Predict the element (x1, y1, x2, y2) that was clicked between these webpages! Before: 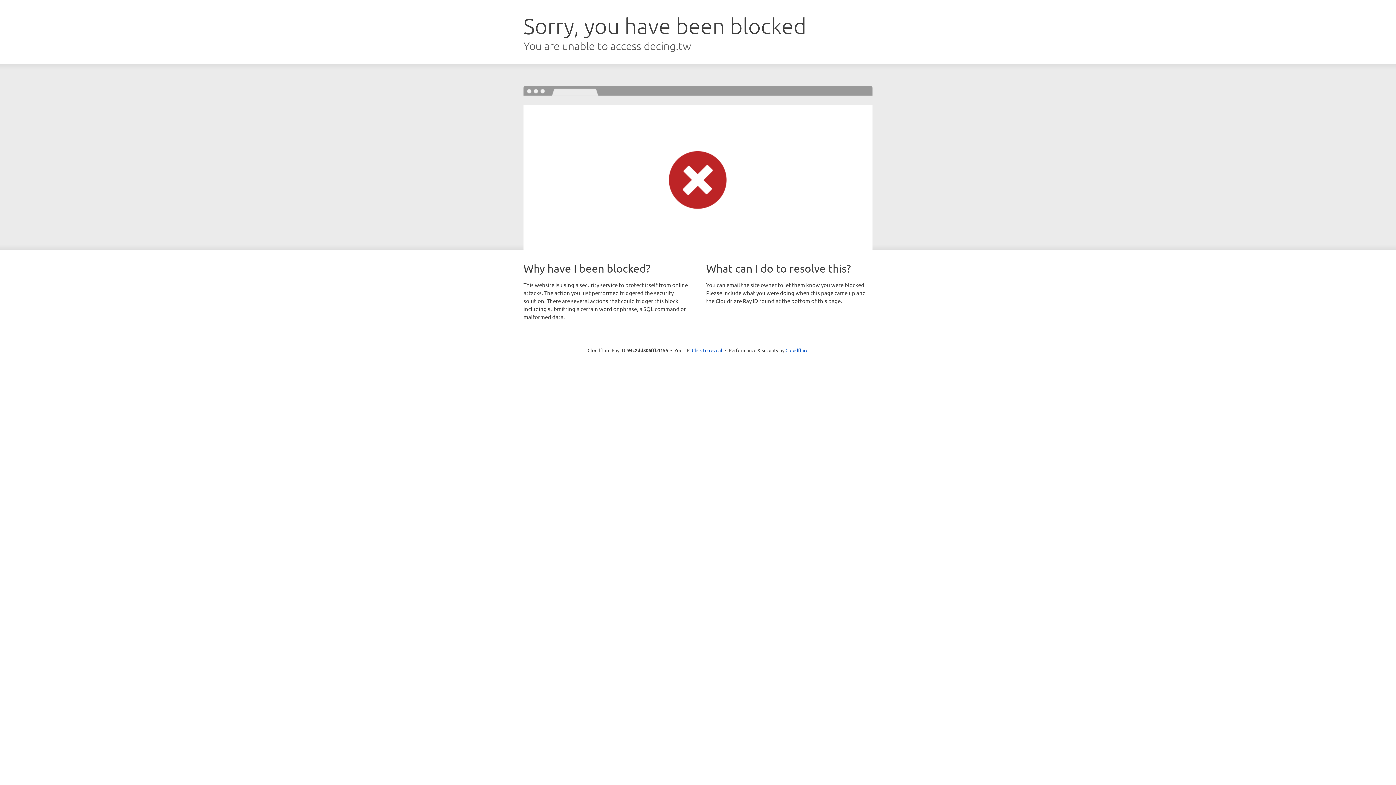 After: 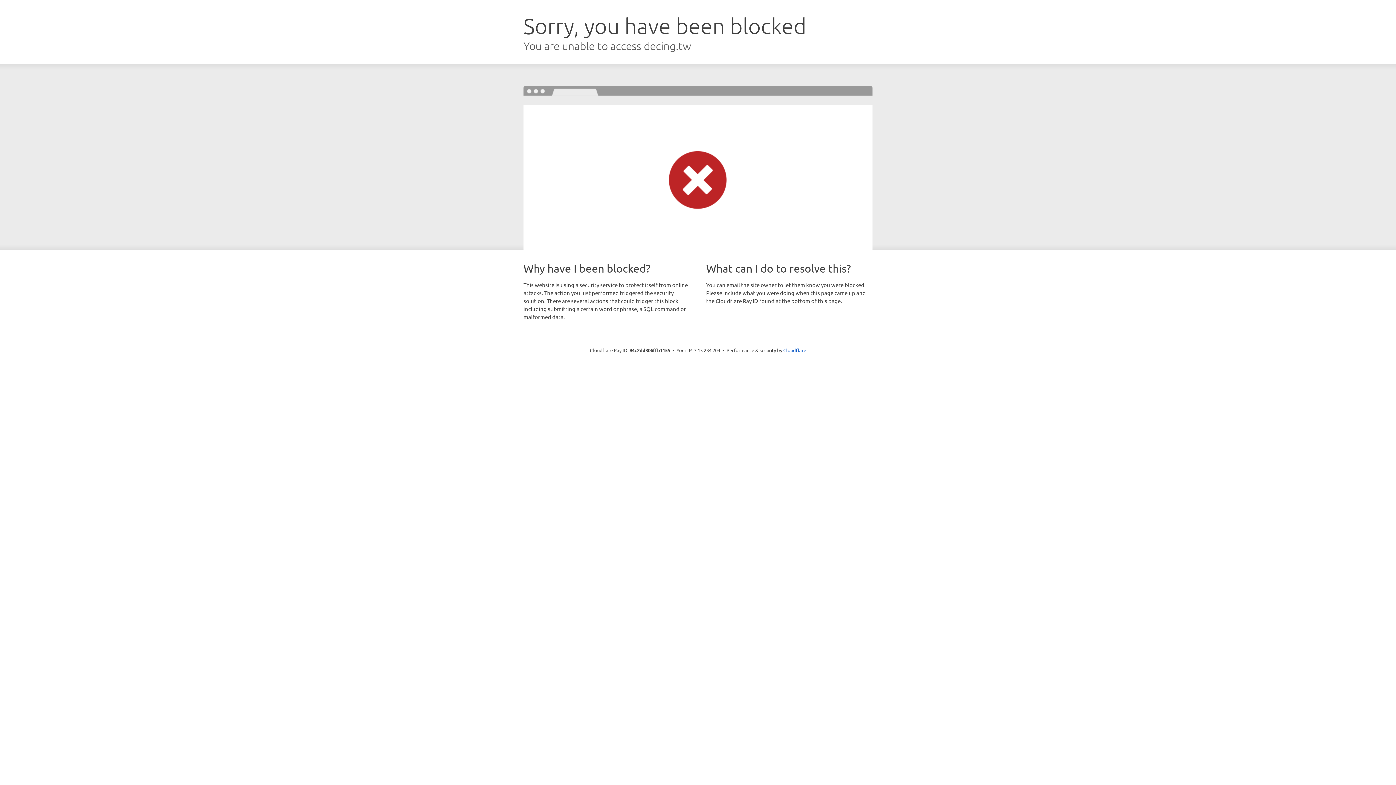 Action: label: Click to reveal bbox: (692, 346, 722, 353)